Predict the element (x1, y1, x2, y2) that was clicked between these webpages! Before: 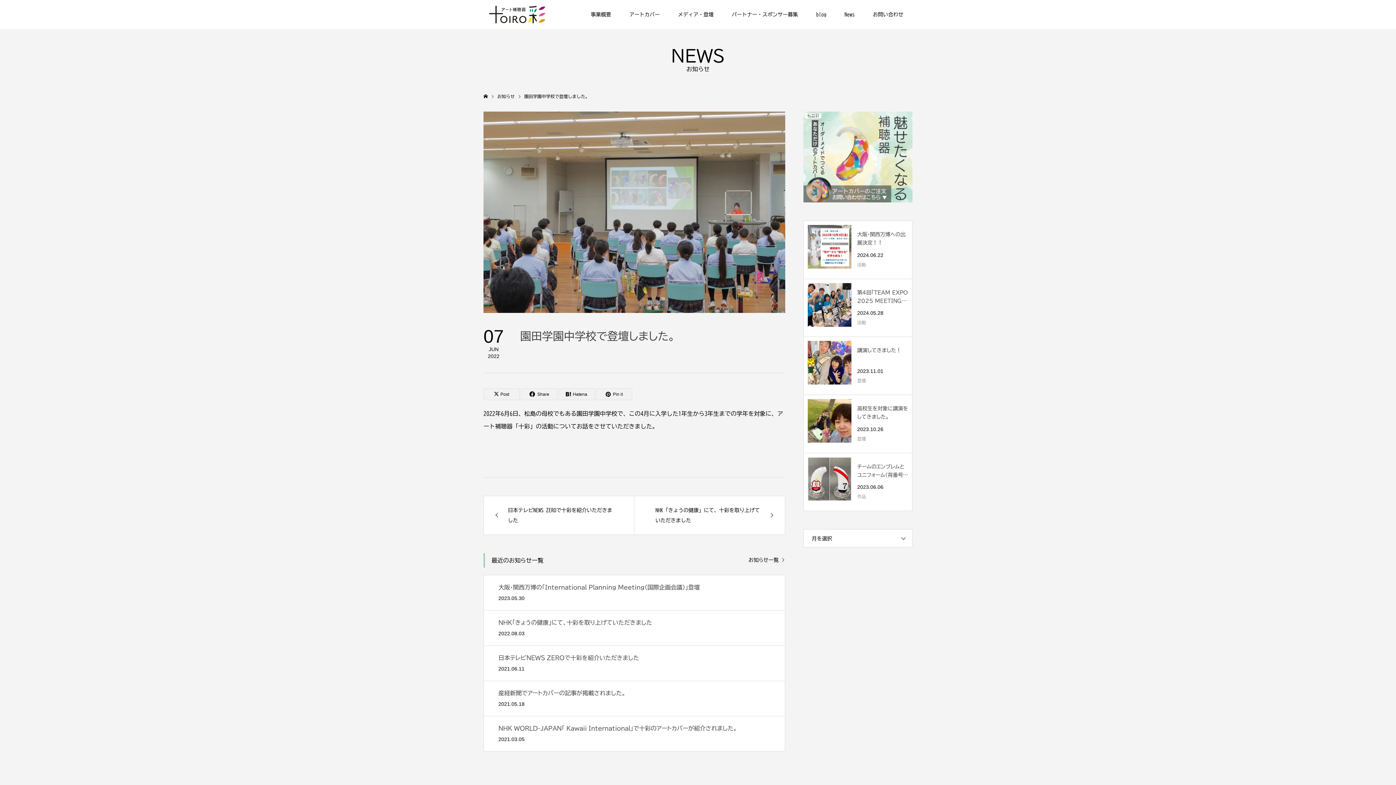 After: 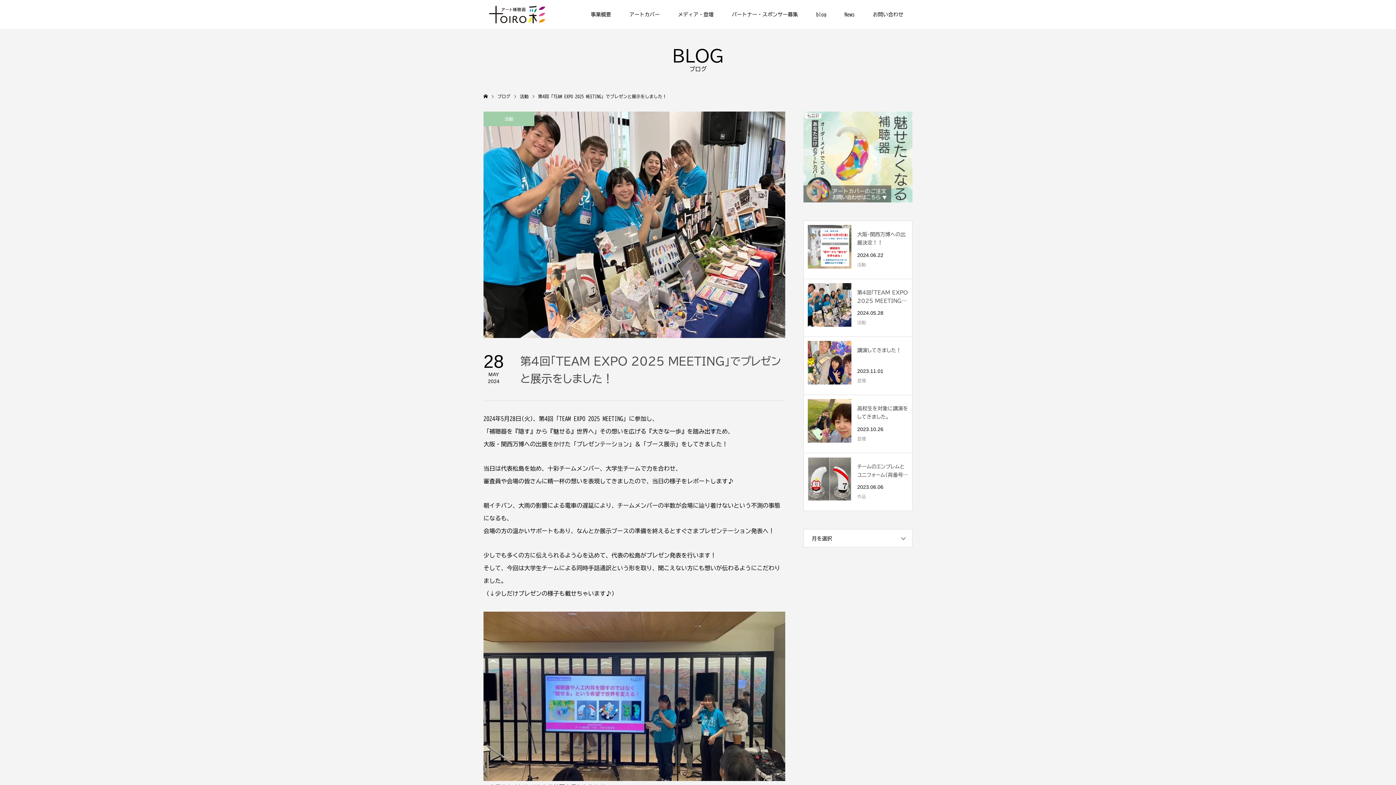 Action: label: 第4回「TEAM EXPO 2025 MEETING」でプレゼンと展示をしま...

2024.05.28
活動 bbox: (804, 279, 912, 336)